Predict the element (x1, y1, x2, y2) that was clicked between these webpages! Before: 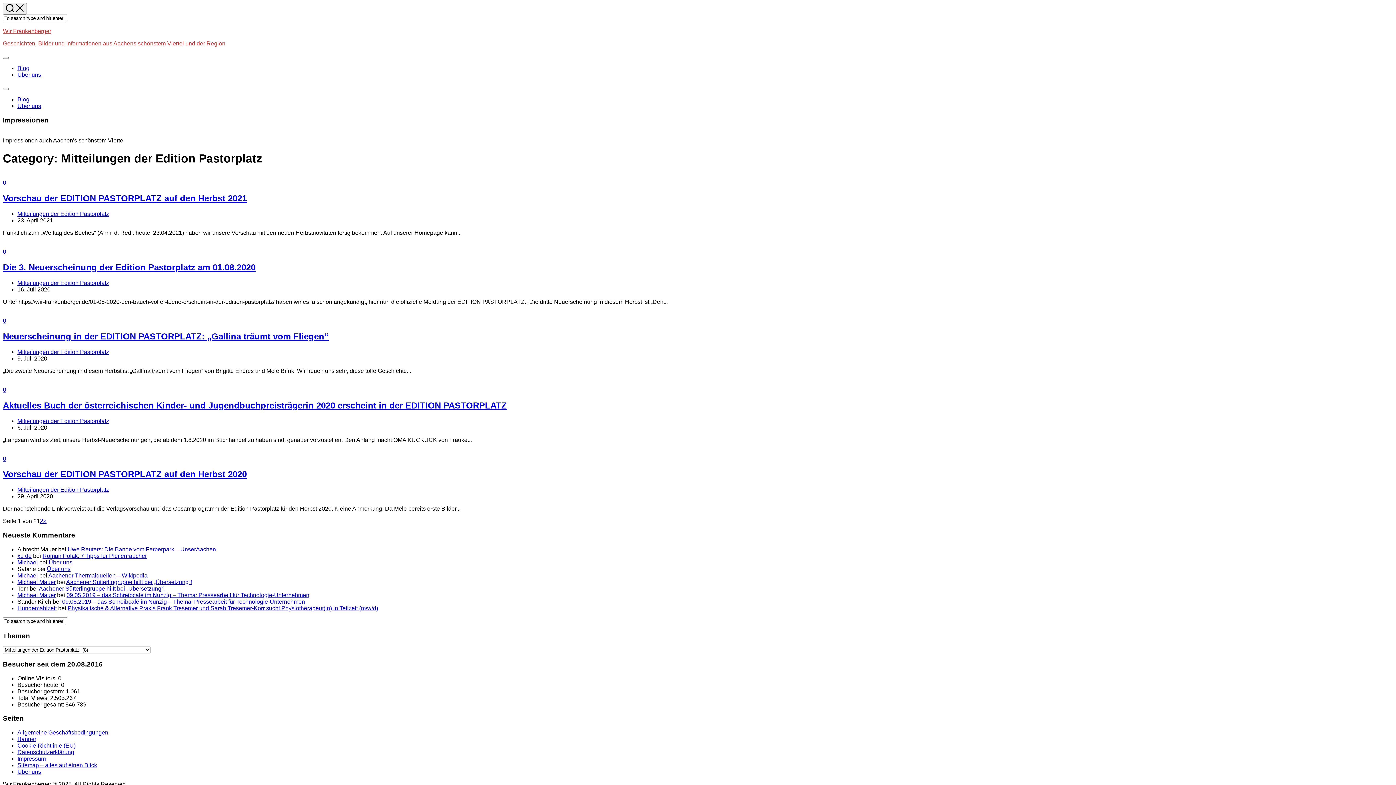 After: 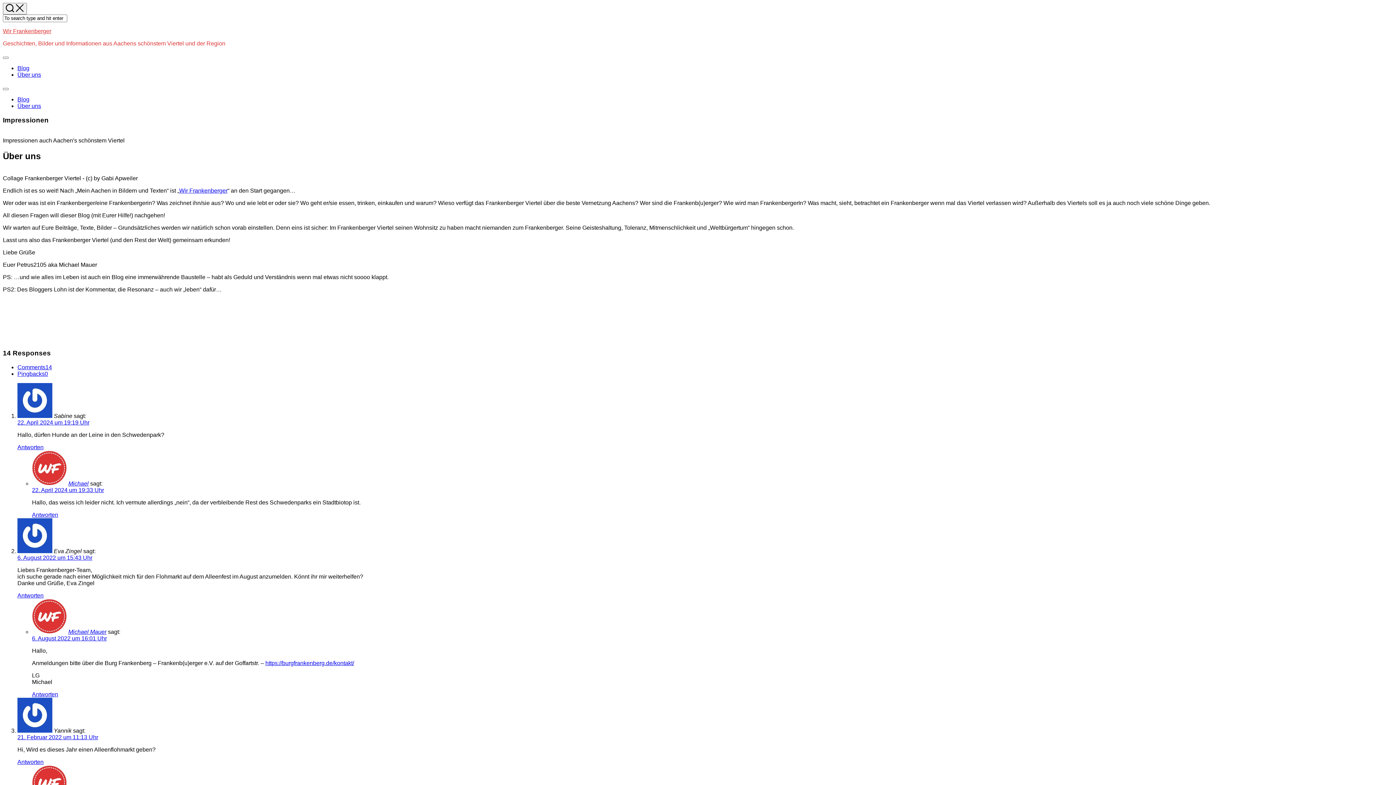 Action: label: Über uns bbox: (17, 71, 41, 77)